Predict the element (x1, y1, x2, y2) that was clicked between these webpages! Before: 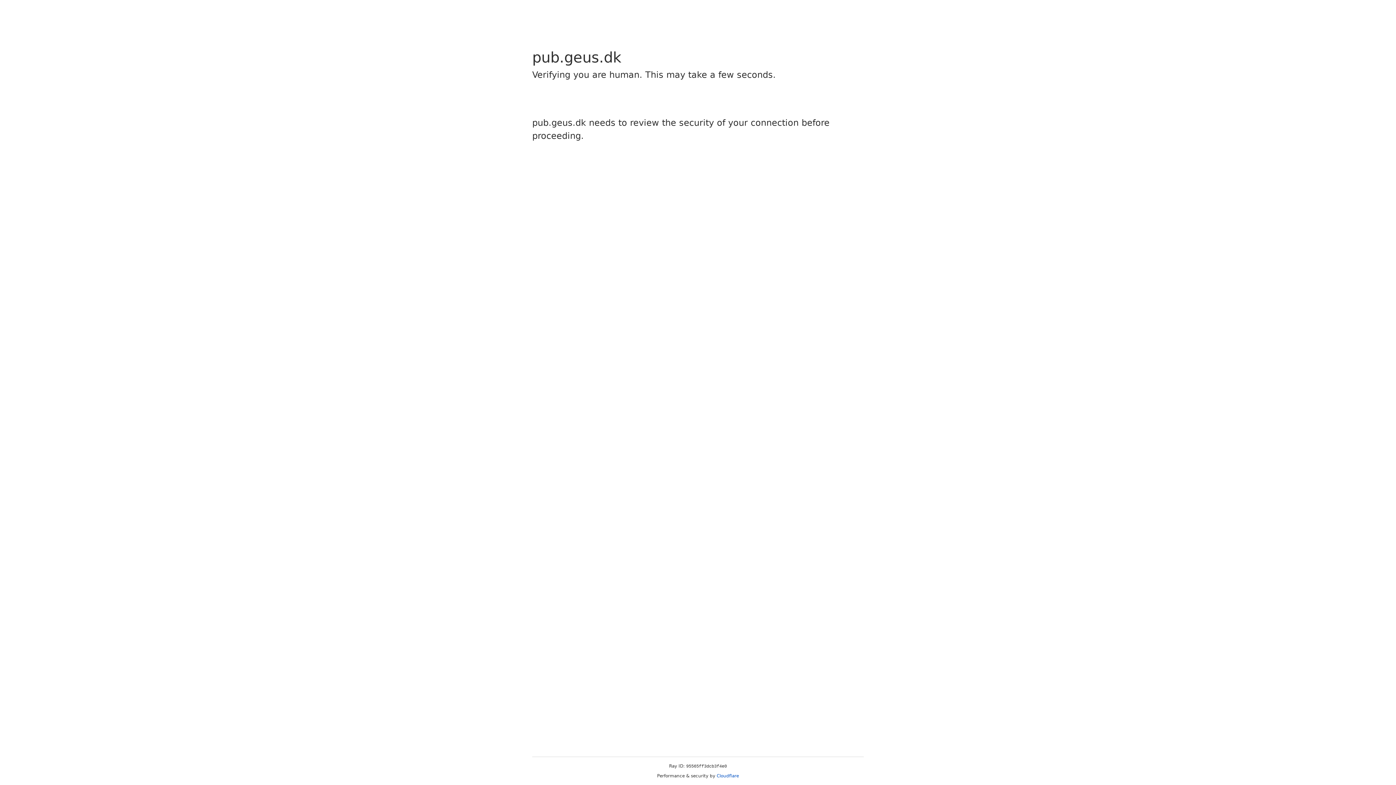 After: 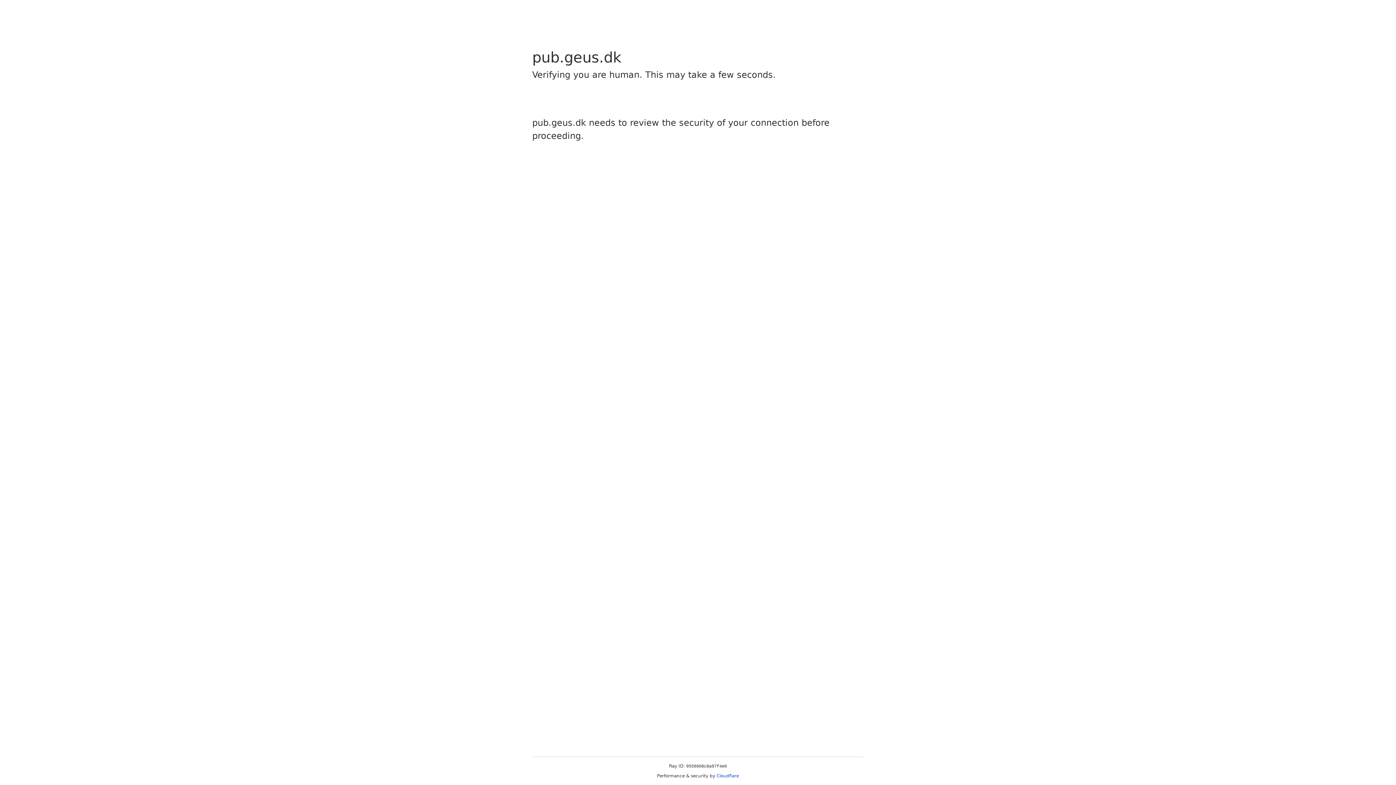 Action: label: Cloudflare bbox: (716, 773, 739, 778)